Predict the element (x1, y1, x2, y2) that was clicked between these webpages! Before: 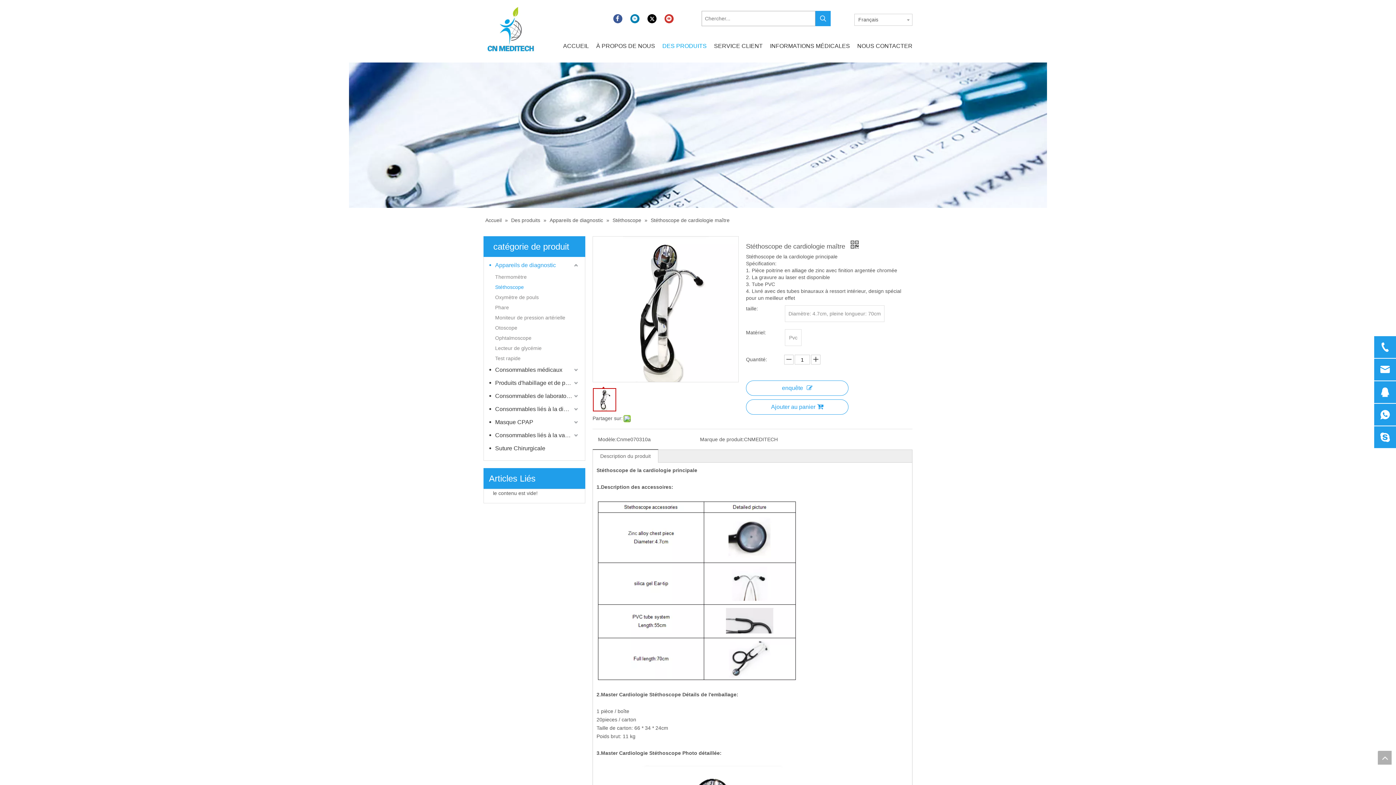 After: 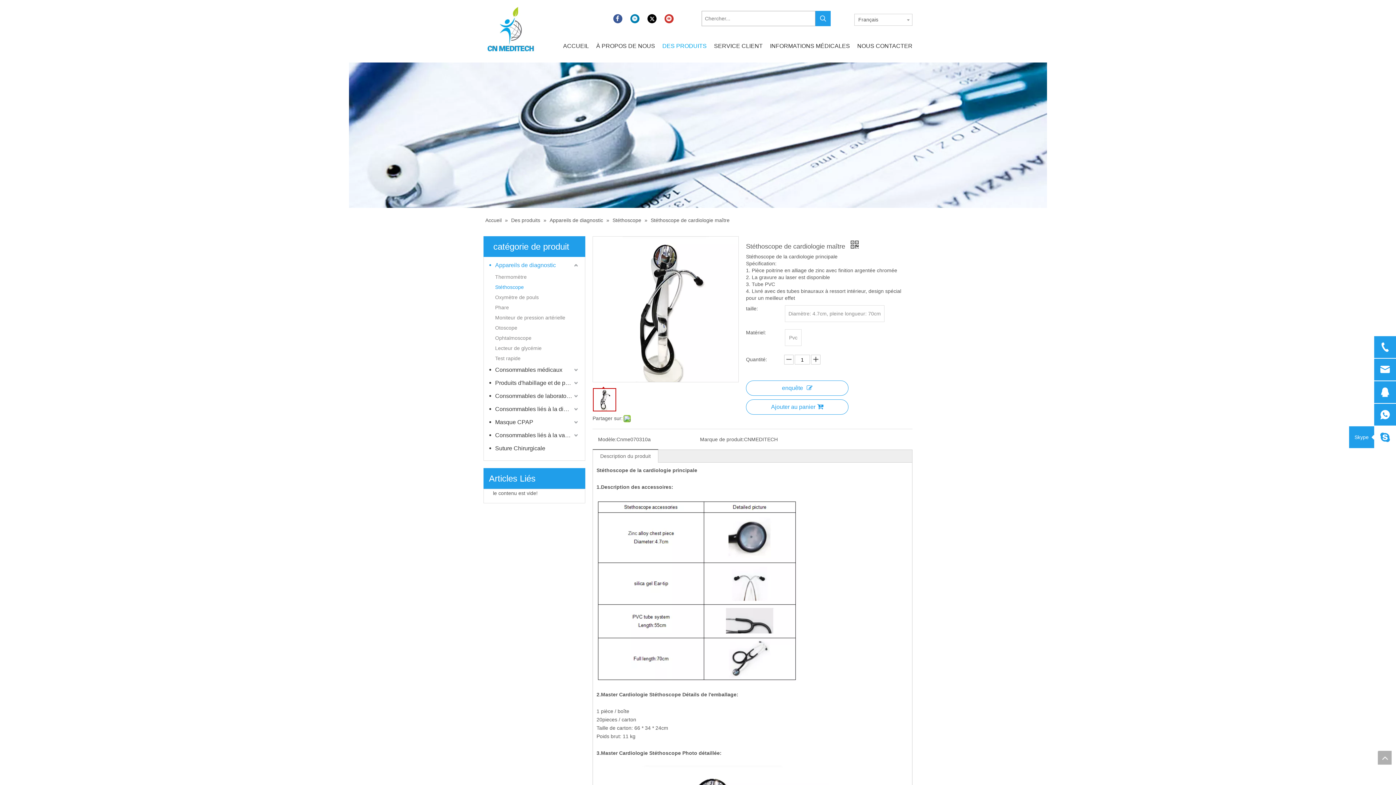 Action: bbox: (1374, 426, 1396, 448)